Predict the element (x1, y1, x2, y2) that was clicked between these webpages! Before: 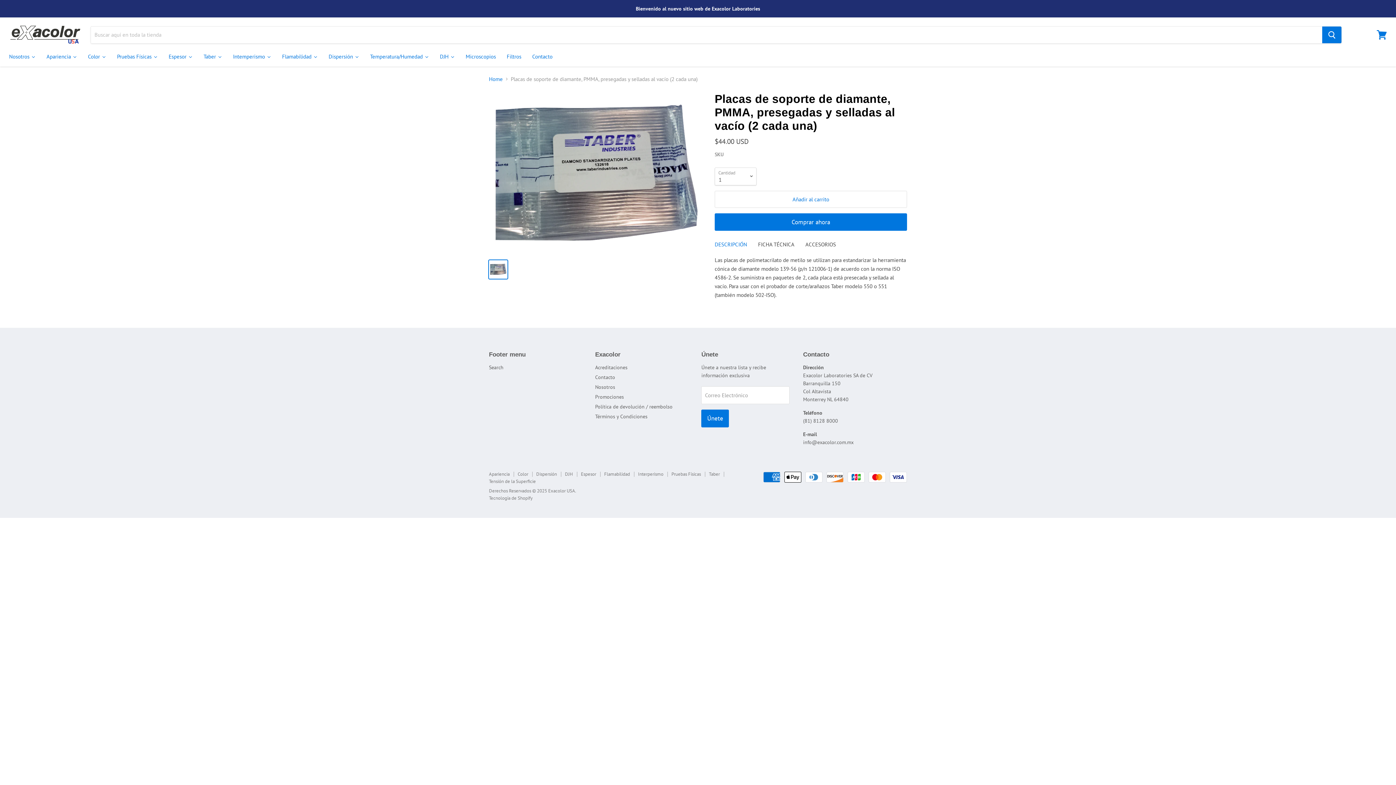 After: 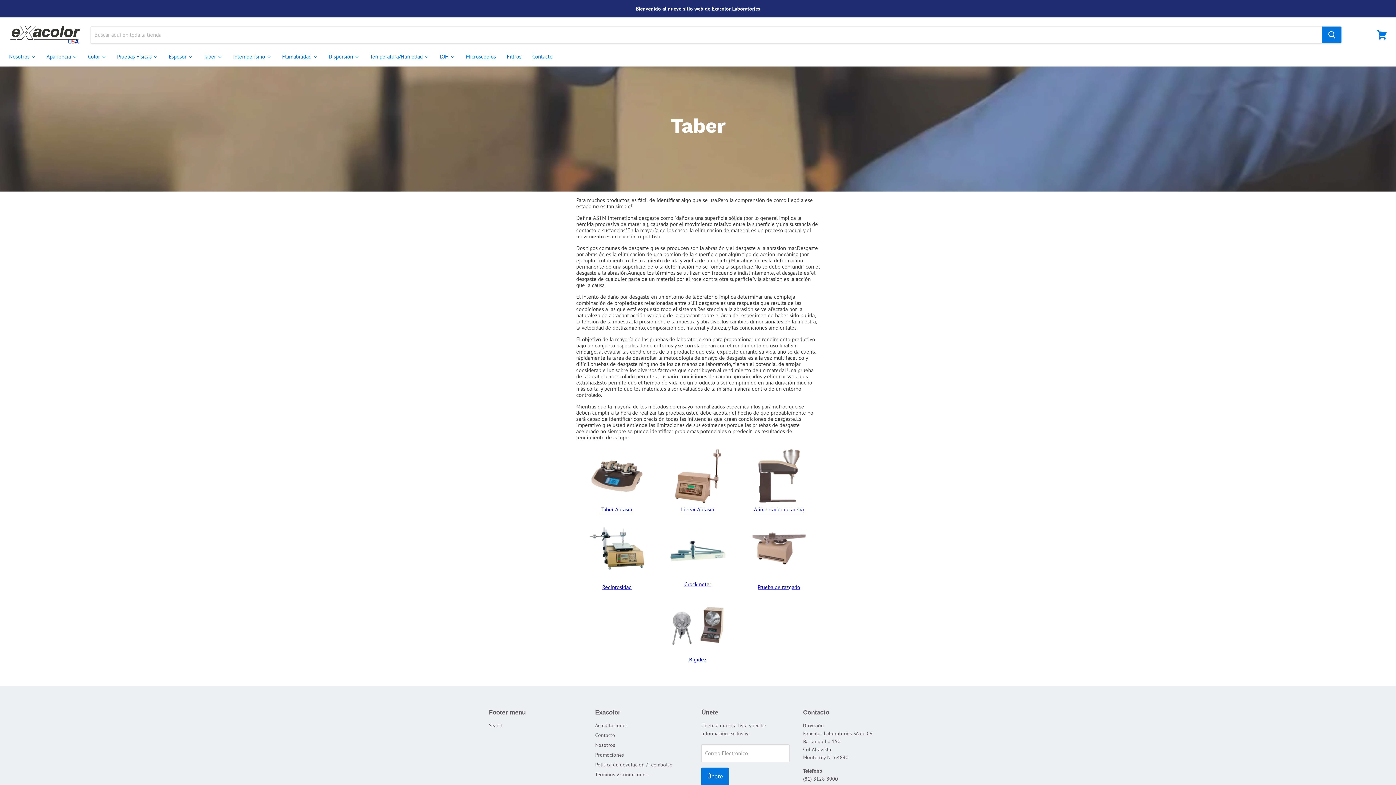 Action: label: Taber bbox: (198, 48, 227, 66)